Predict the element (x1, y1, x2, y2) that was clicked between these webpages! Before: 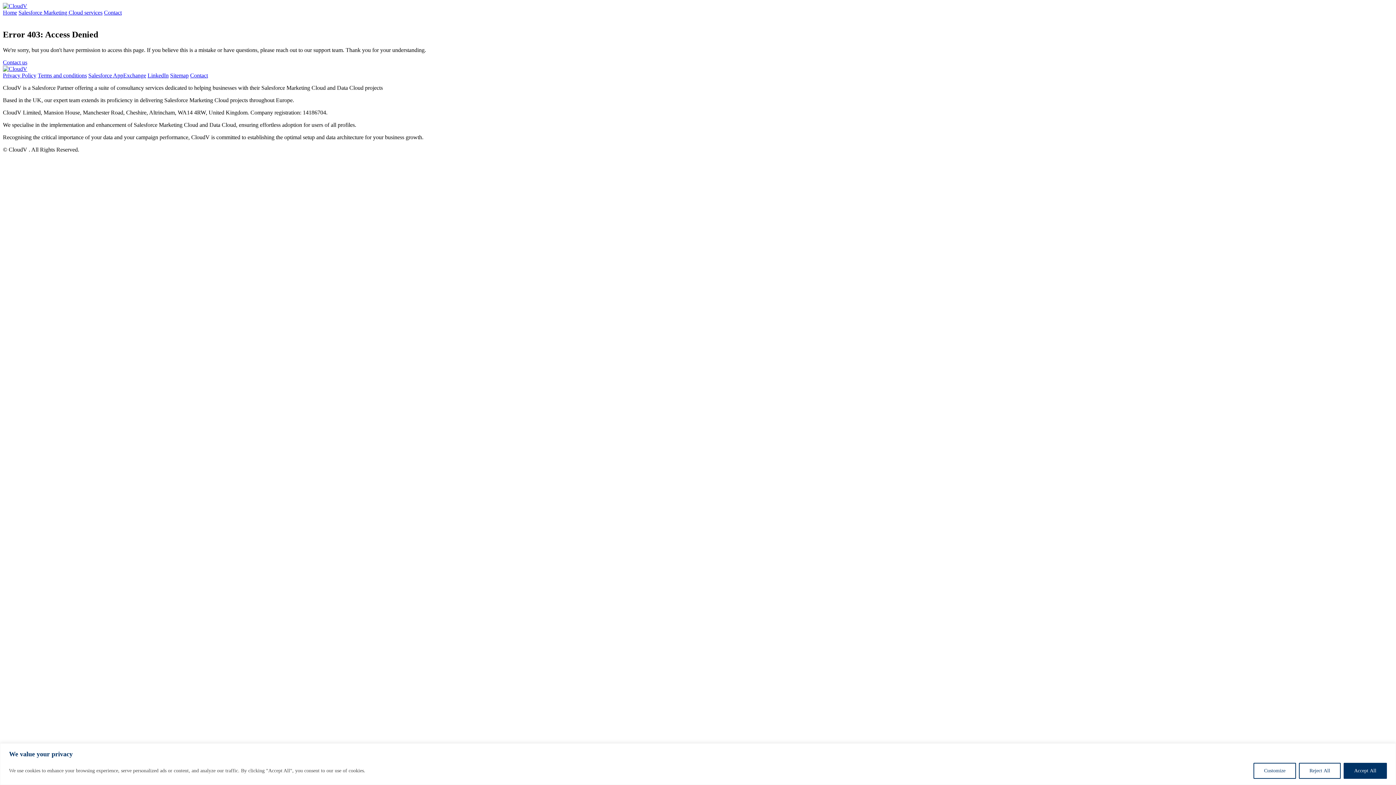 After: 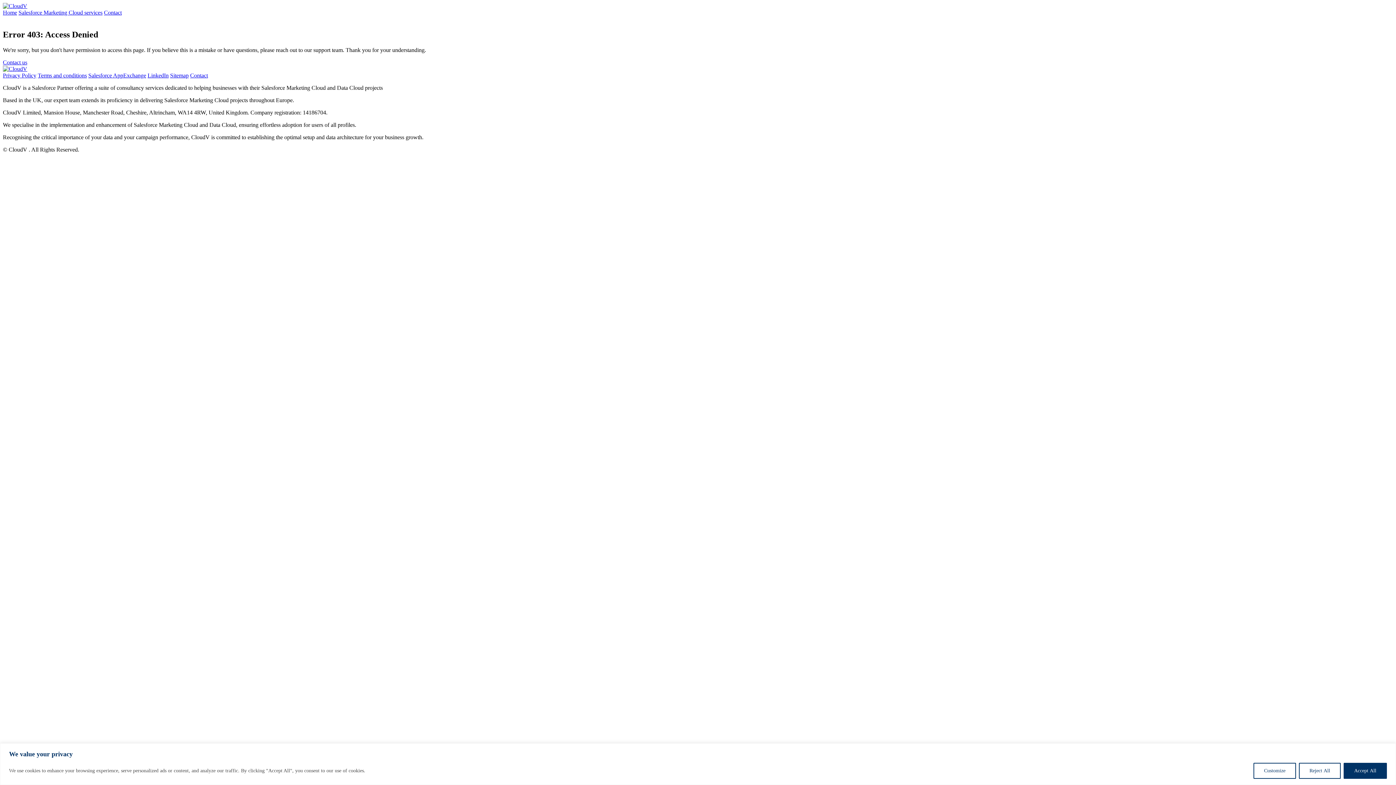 Action: label: Contact us bbox: (2, 59, 27, 65)